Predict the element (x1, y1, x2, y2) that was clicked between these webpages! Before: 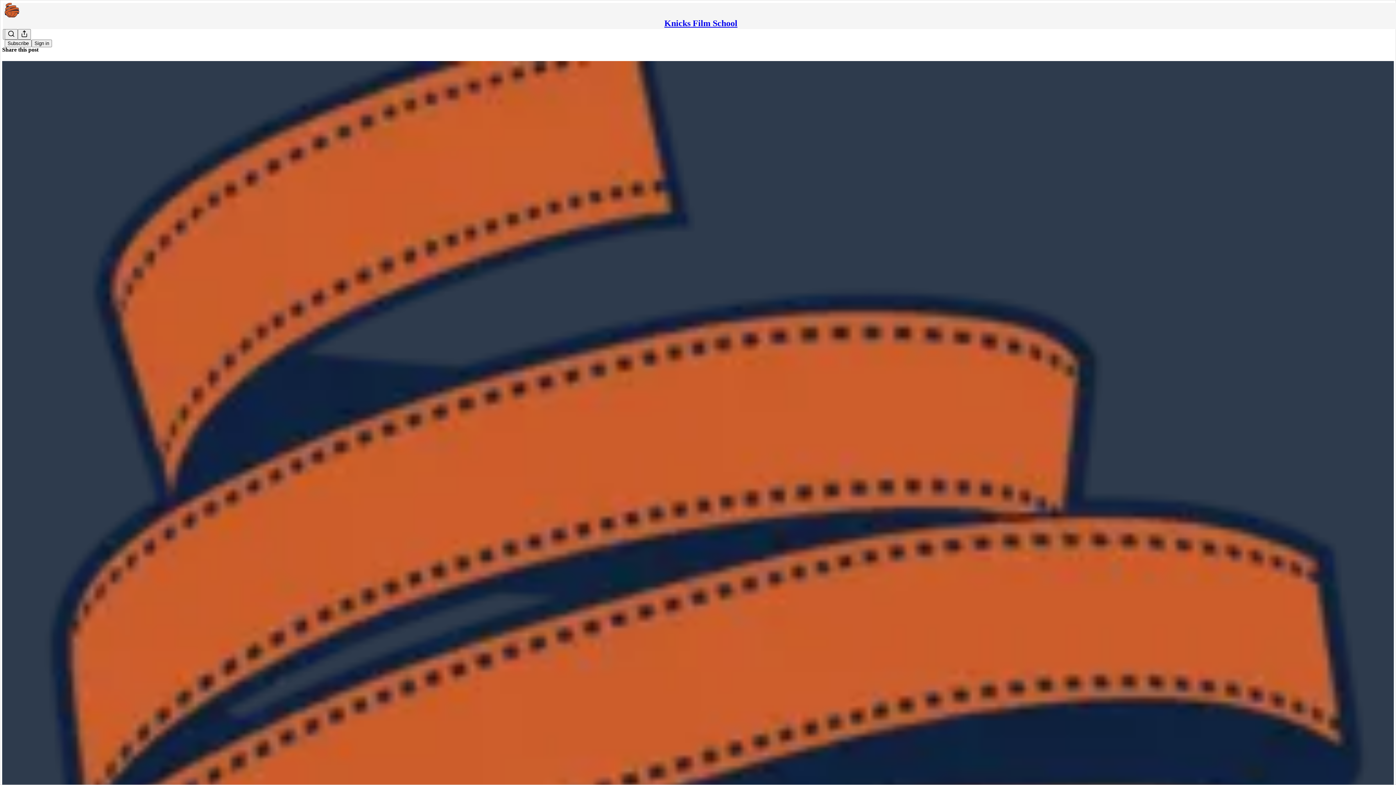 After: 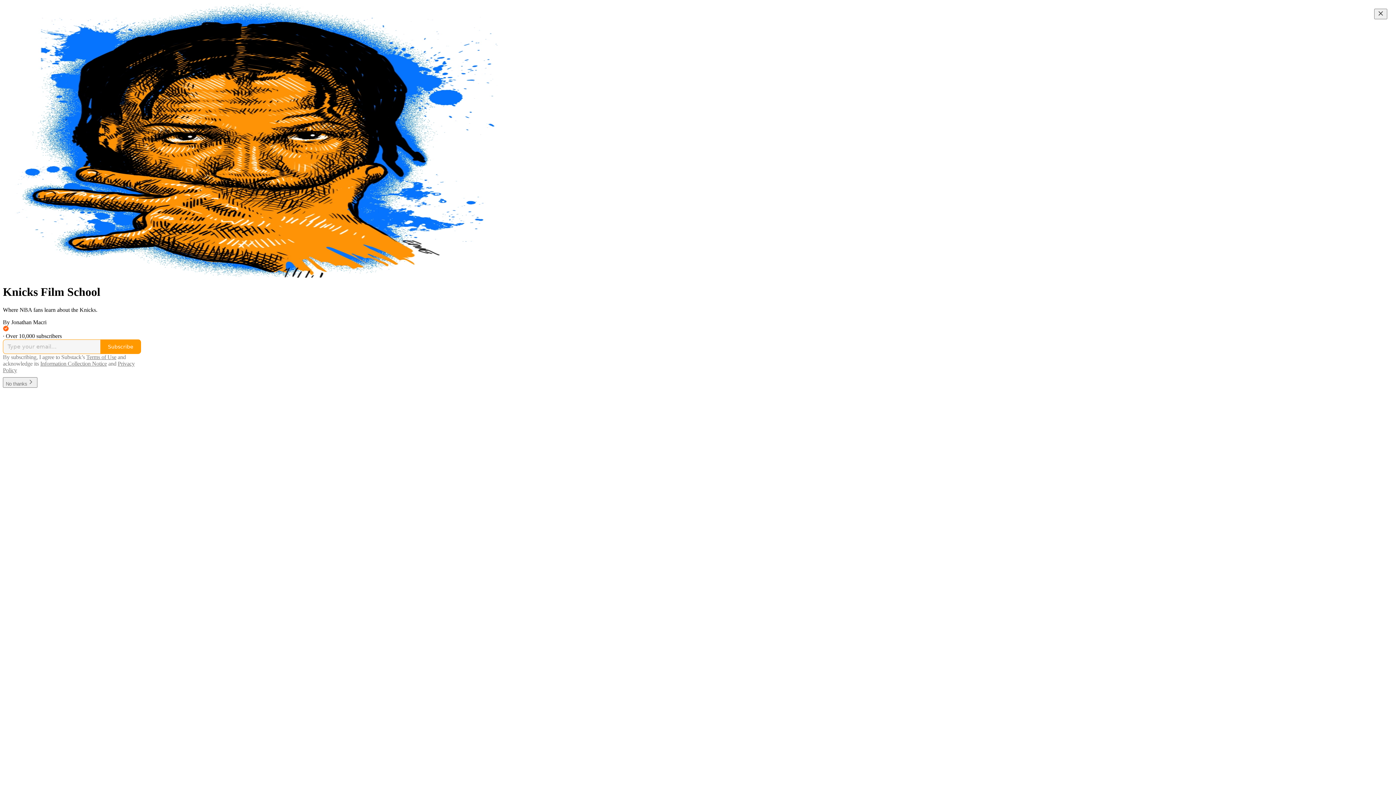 Action: bbox: (4, 2, 1399, 17)